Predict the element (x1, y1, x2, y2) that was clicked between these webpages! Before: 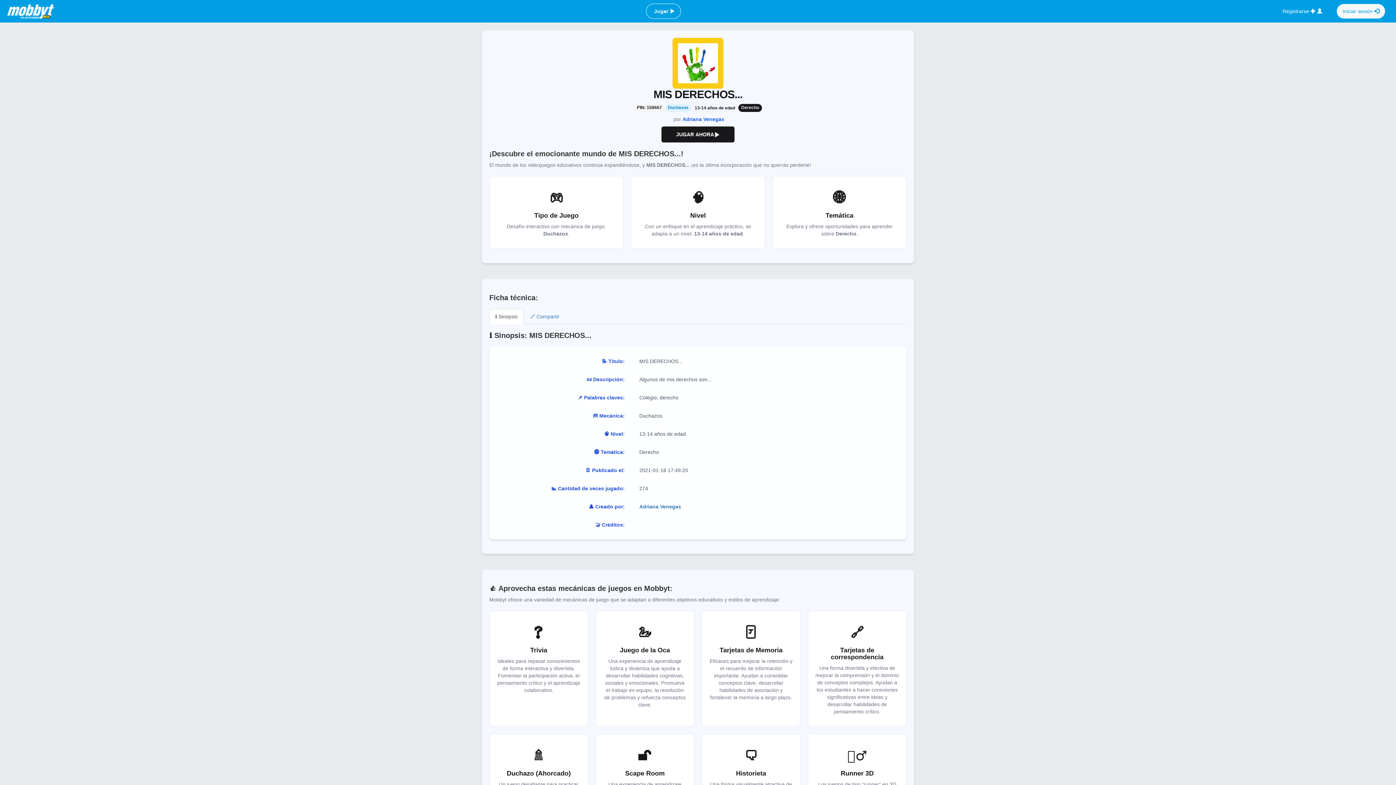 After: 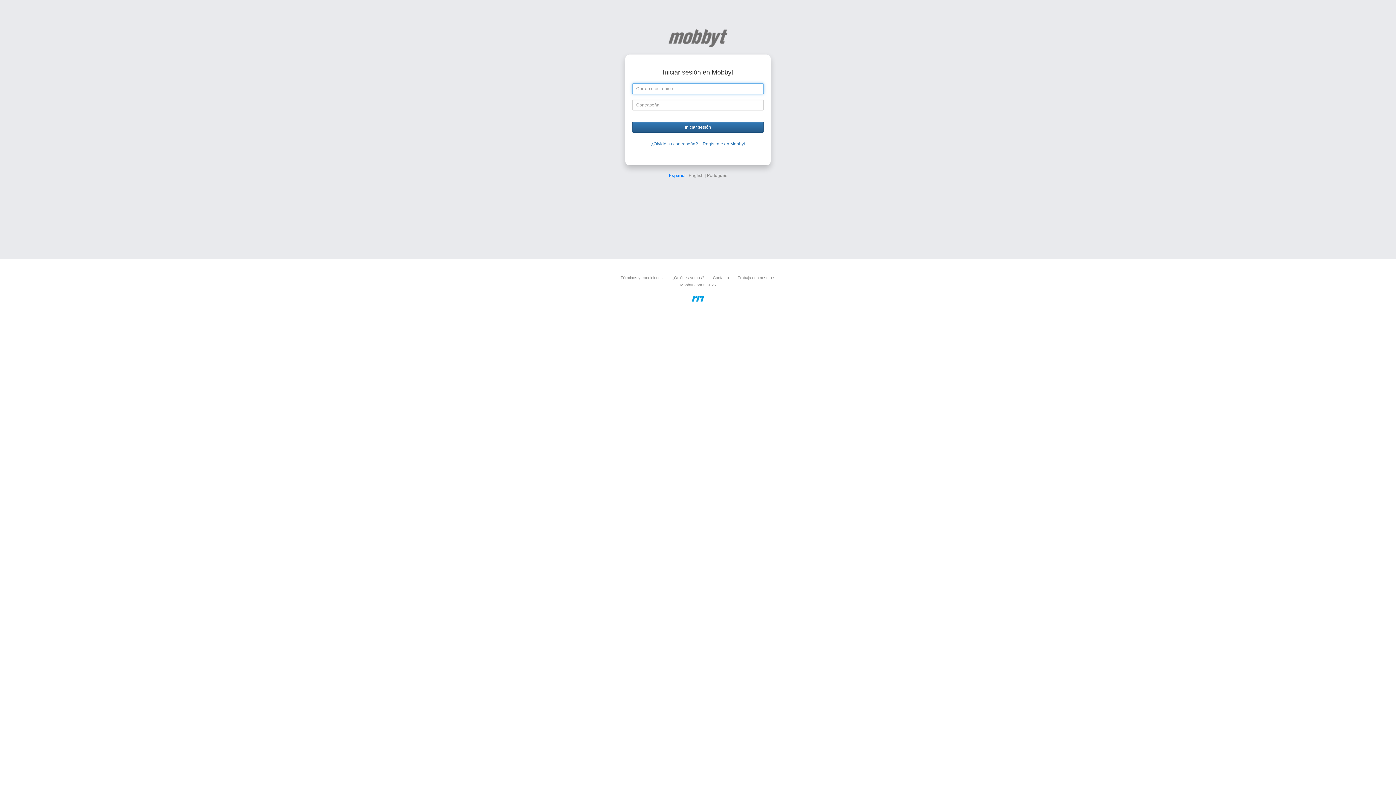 Action: label: Iniciar sesión  bbox: (1337, 4, 1385, 18)